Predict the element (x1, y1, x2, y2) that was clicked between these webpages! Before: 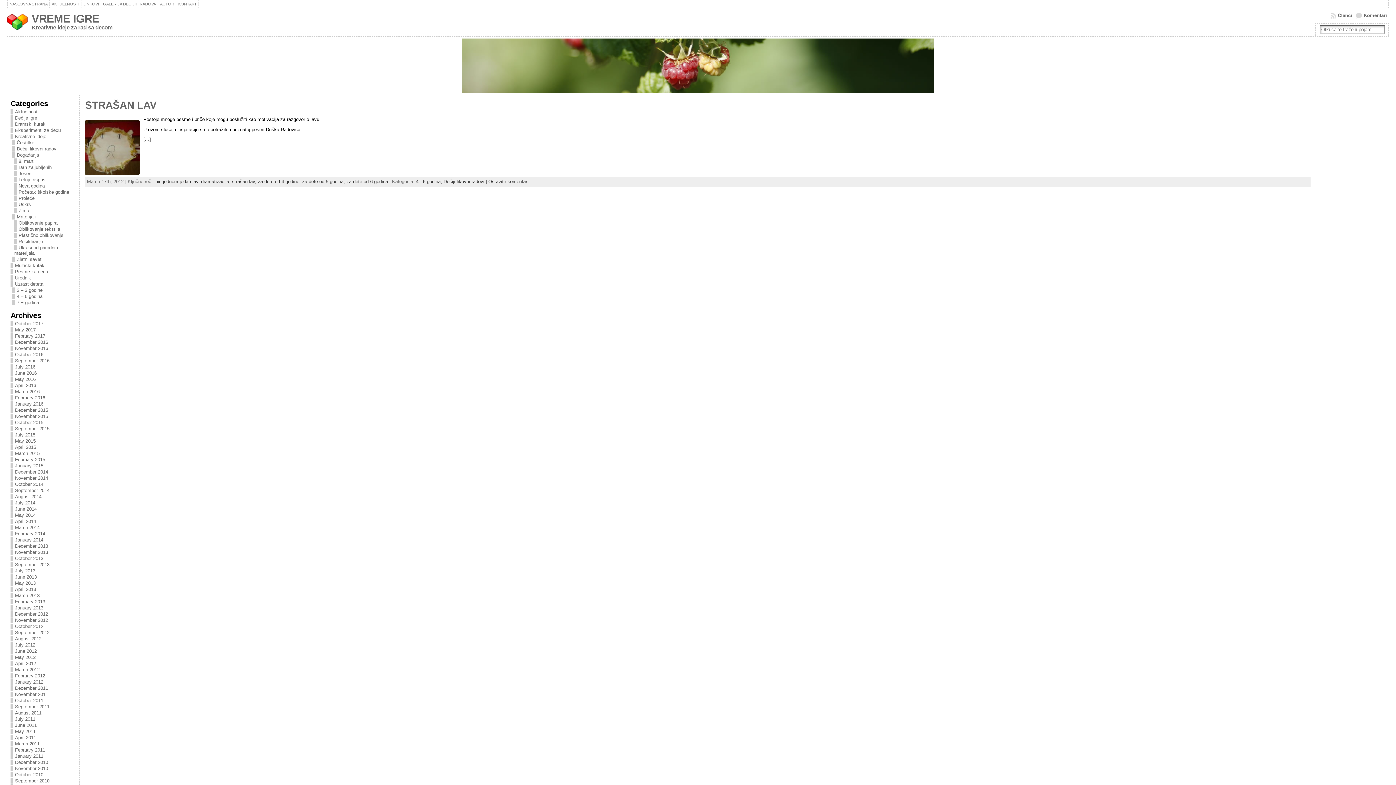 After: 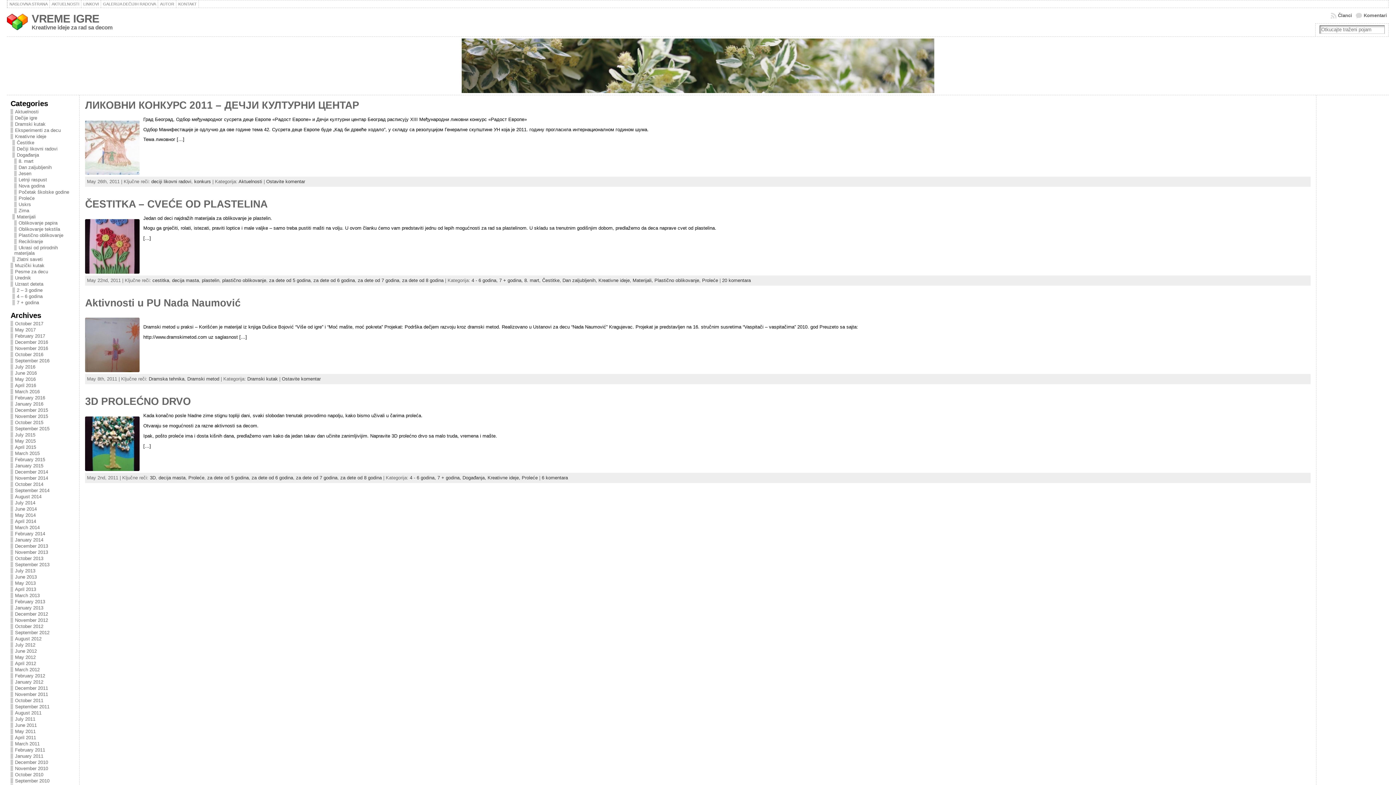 Action: label: May 2011 bbox: (14, 729, 35, 734)